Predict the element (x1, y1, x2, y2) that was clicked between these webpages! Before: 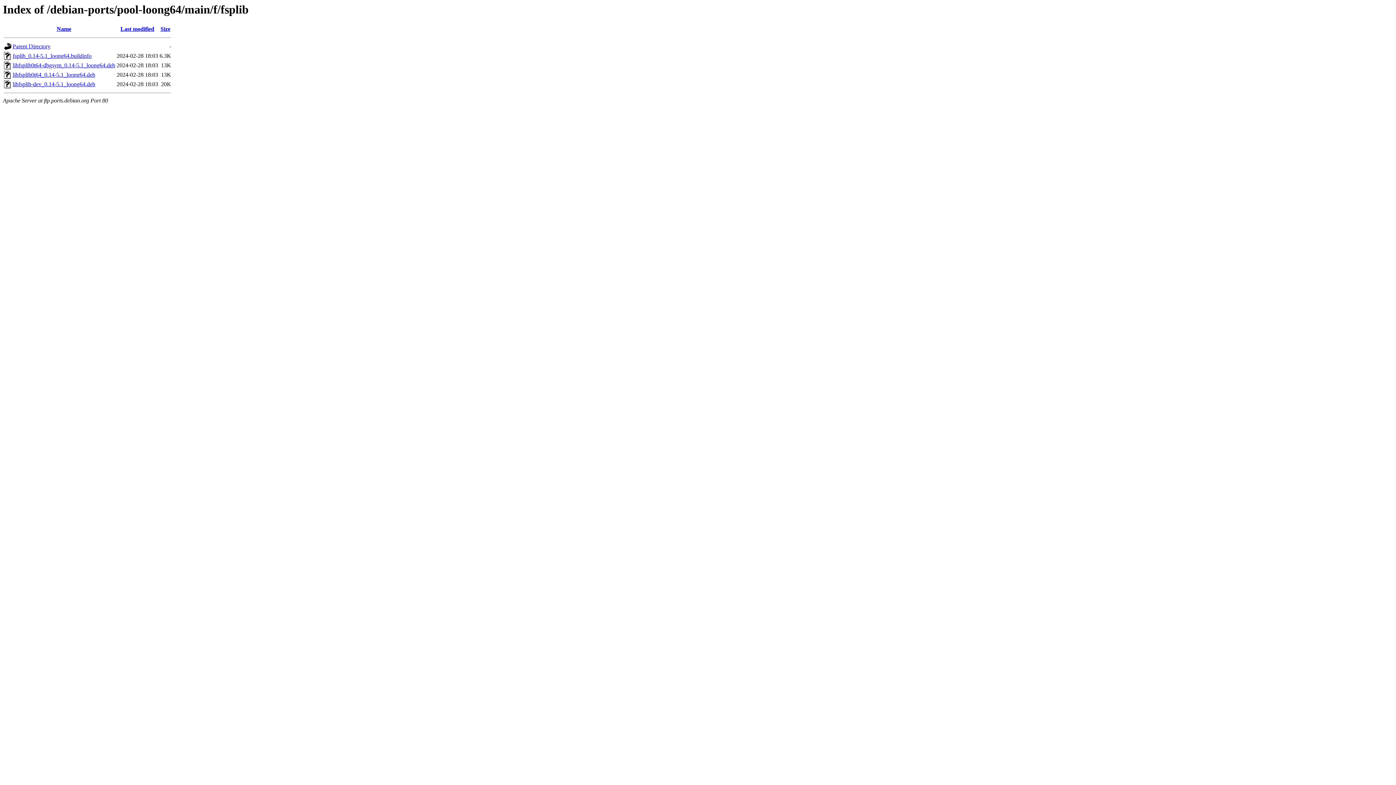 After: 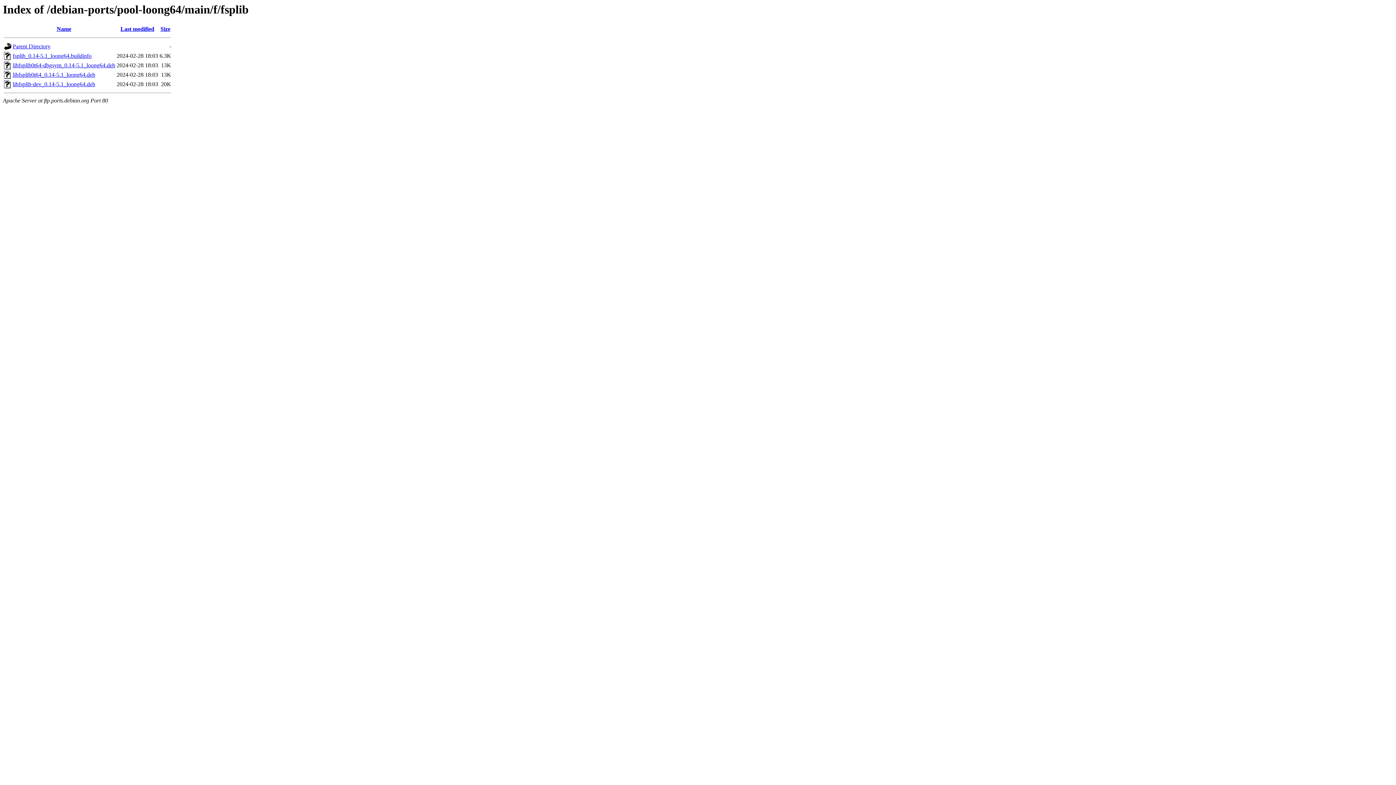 Action: label: libfsplib-dev_0.14-5.1_loong64.deb bbox: (12, 81, 95, 87)